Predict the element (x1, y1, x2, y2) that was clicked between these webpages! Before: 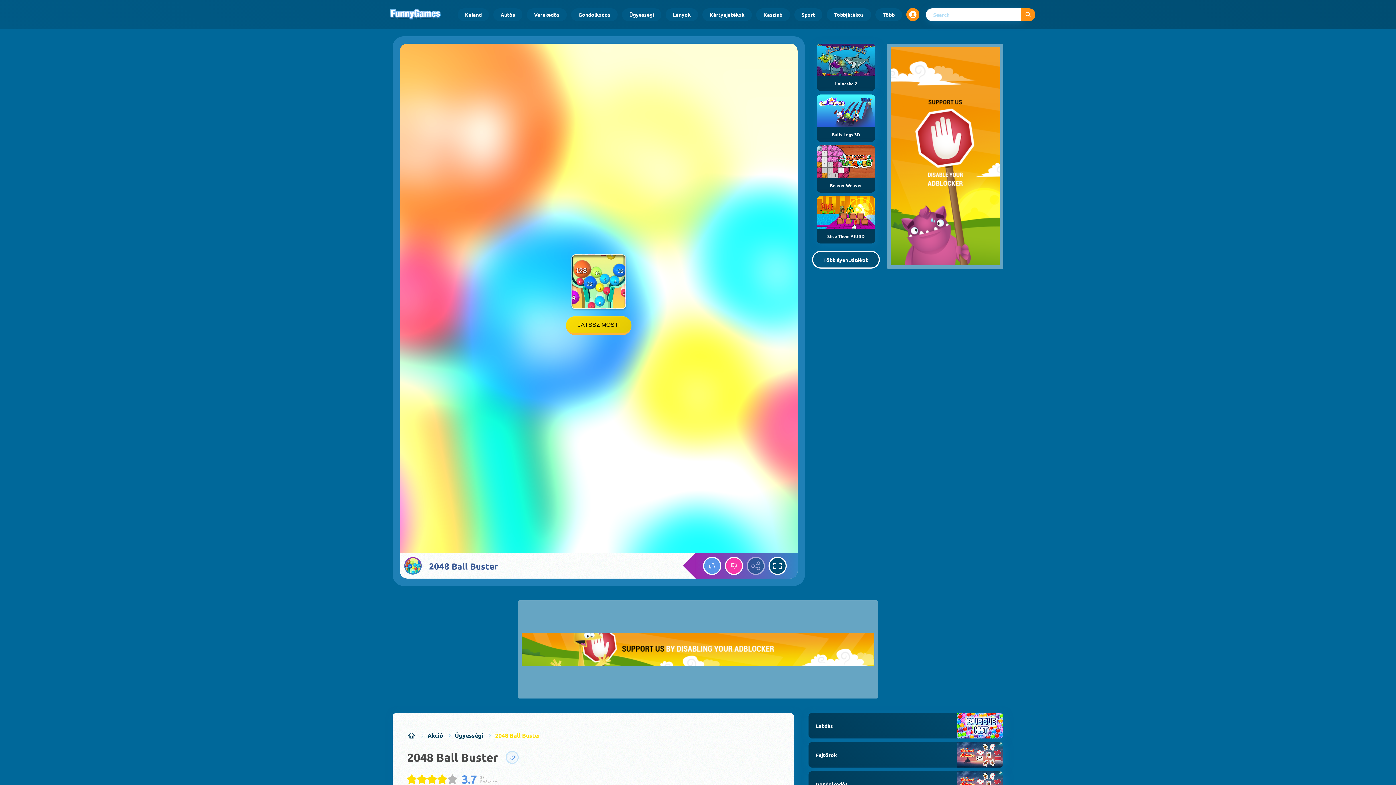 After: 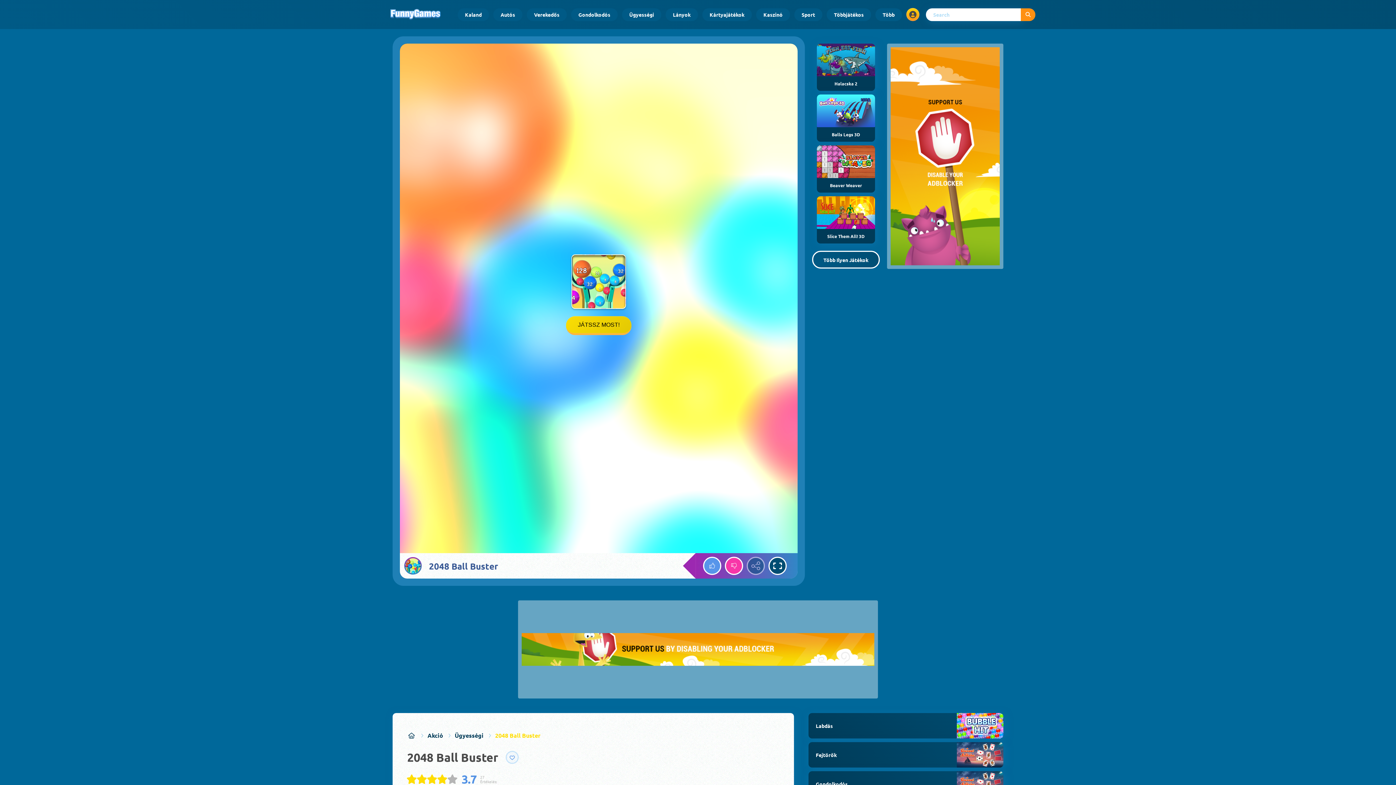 Action: bbox: (906, 8, 919, 21) label: Open user menu